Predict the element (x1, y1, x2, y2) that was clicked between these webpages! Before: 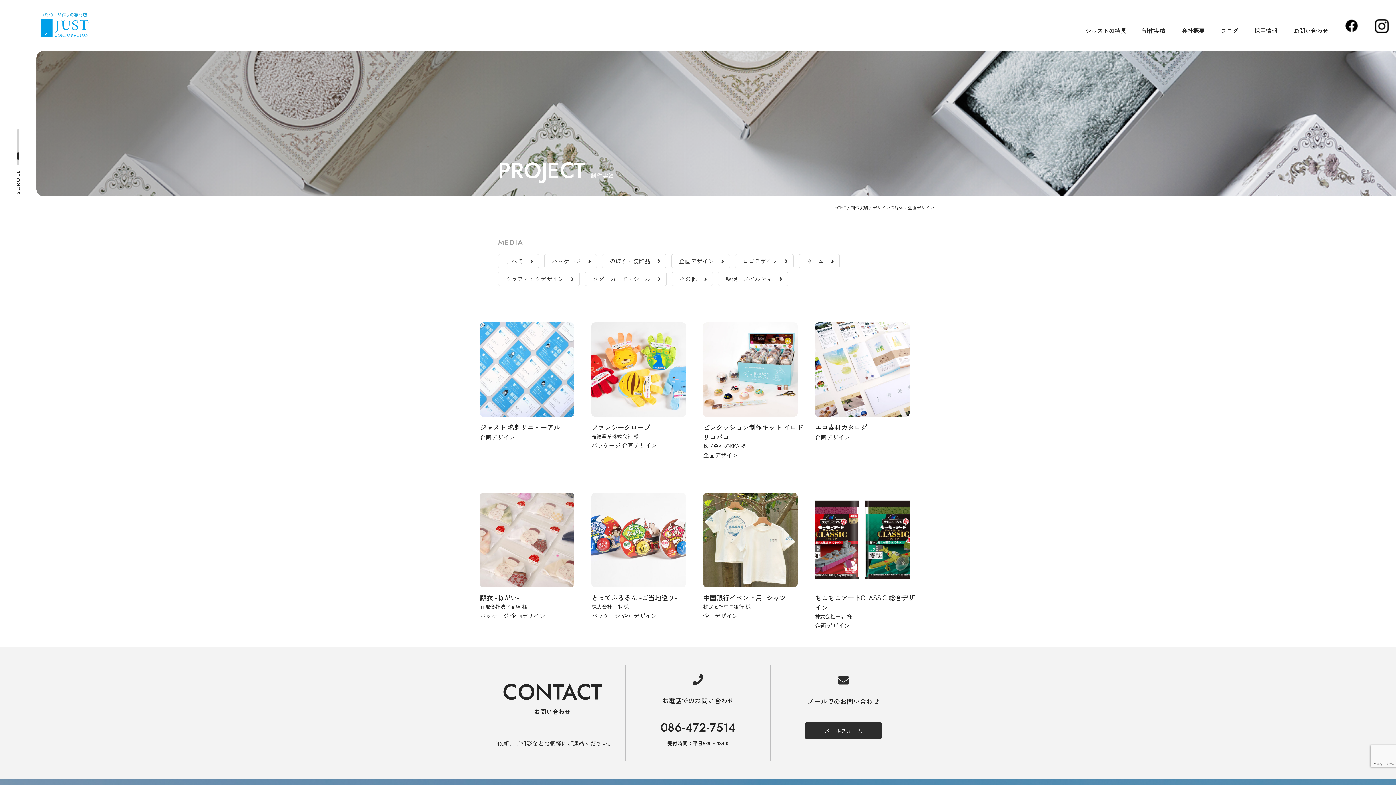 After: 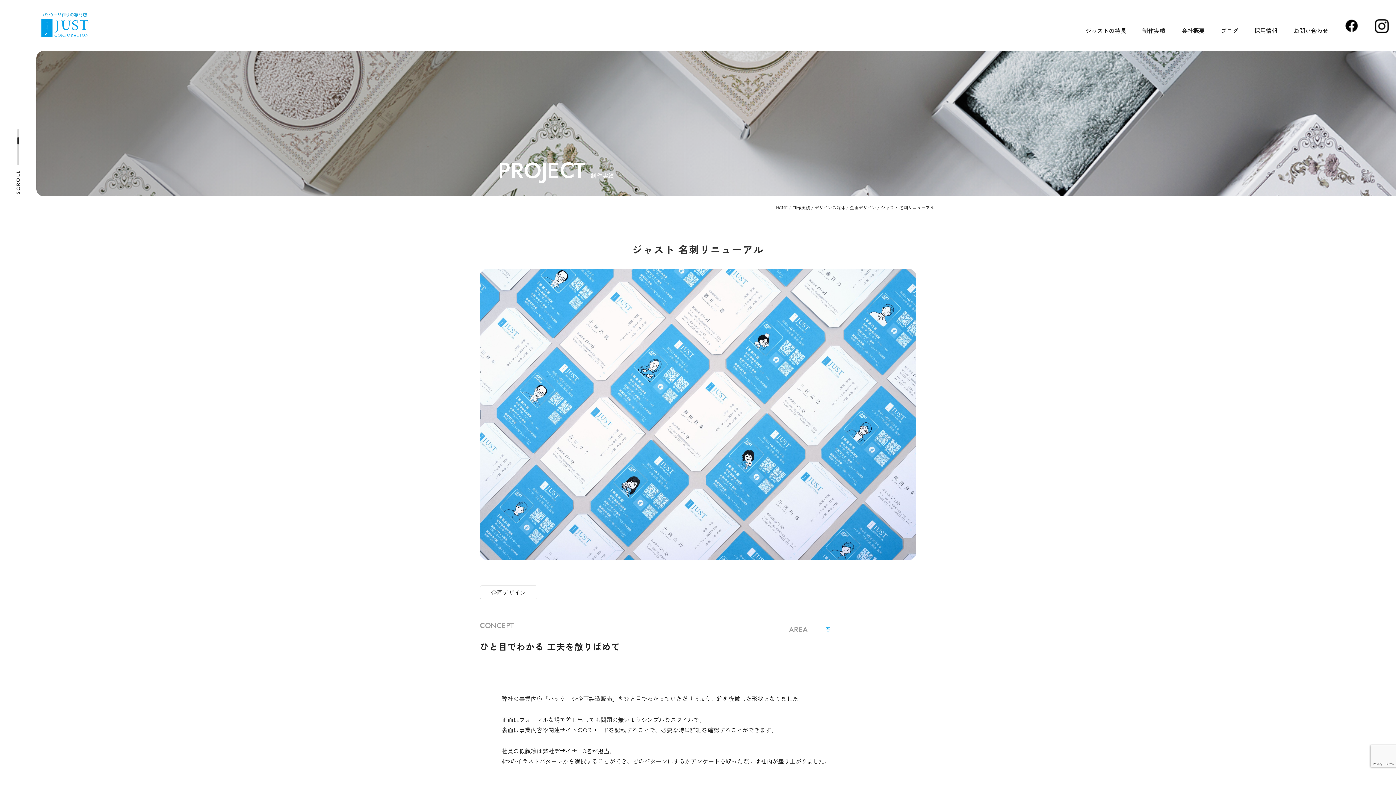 Action: bbox: (480, 322, 581, 442) label: ジャスト 名刺リニューアル
企画デザイン